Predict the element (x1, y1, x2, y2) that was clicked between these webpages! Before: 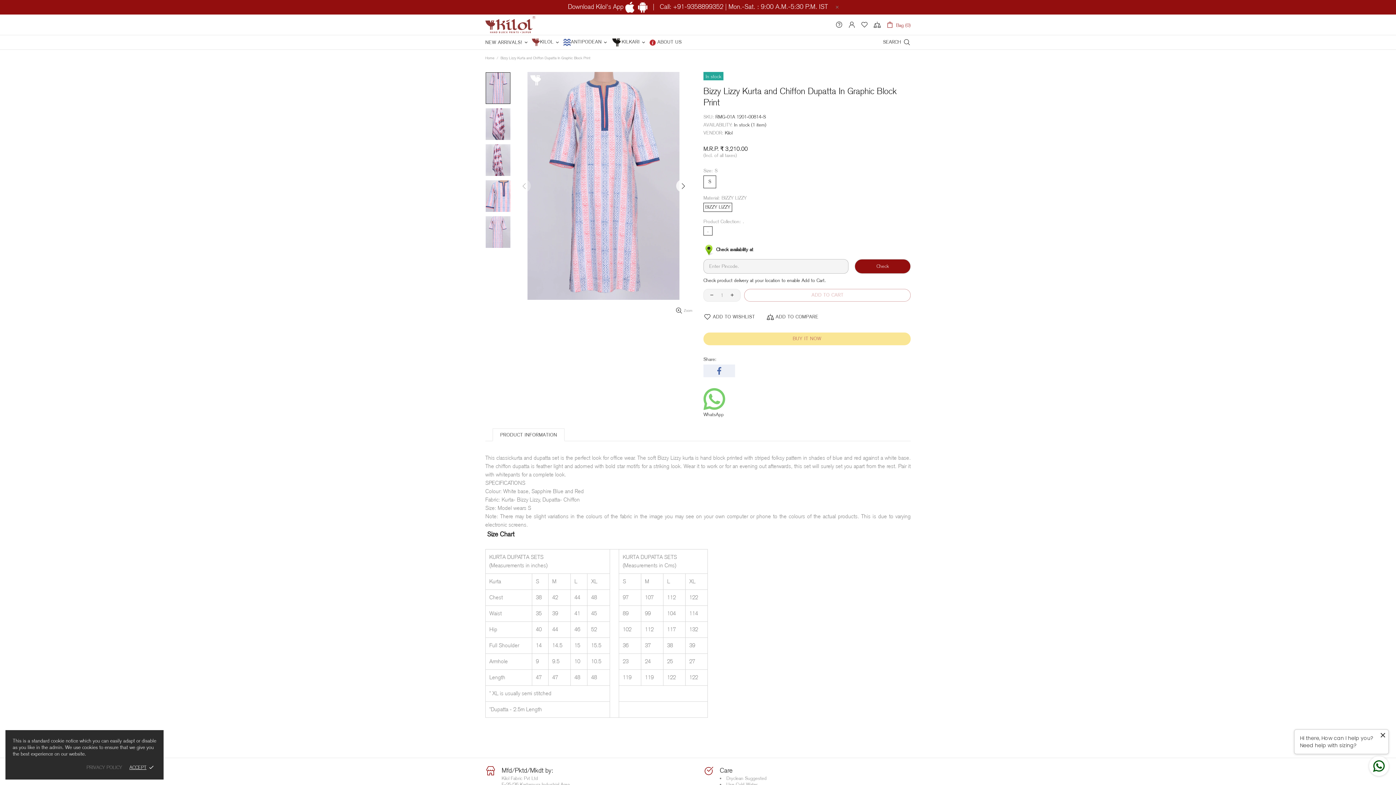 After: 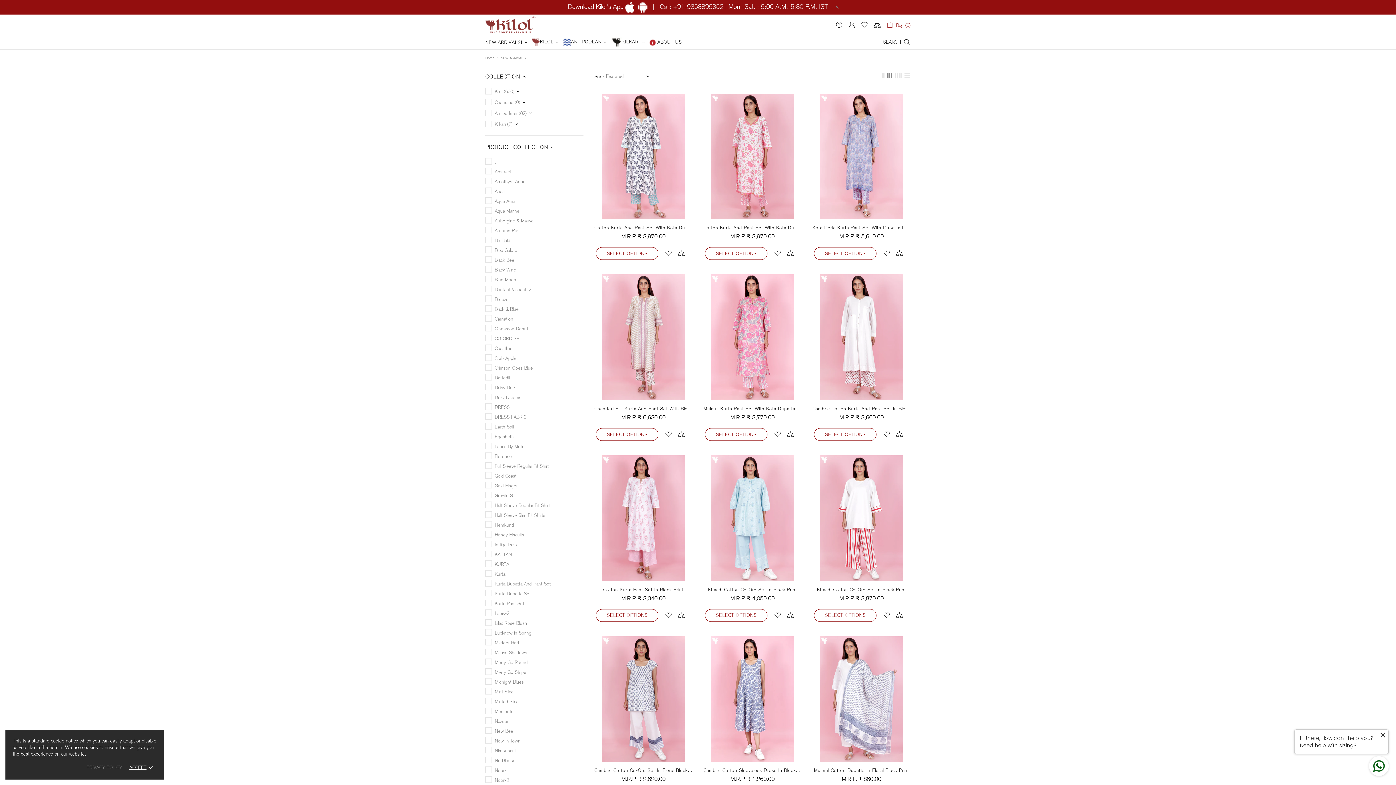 Action: bbox: (484, 35, 531, 49) label: NEW ARRIVALS!